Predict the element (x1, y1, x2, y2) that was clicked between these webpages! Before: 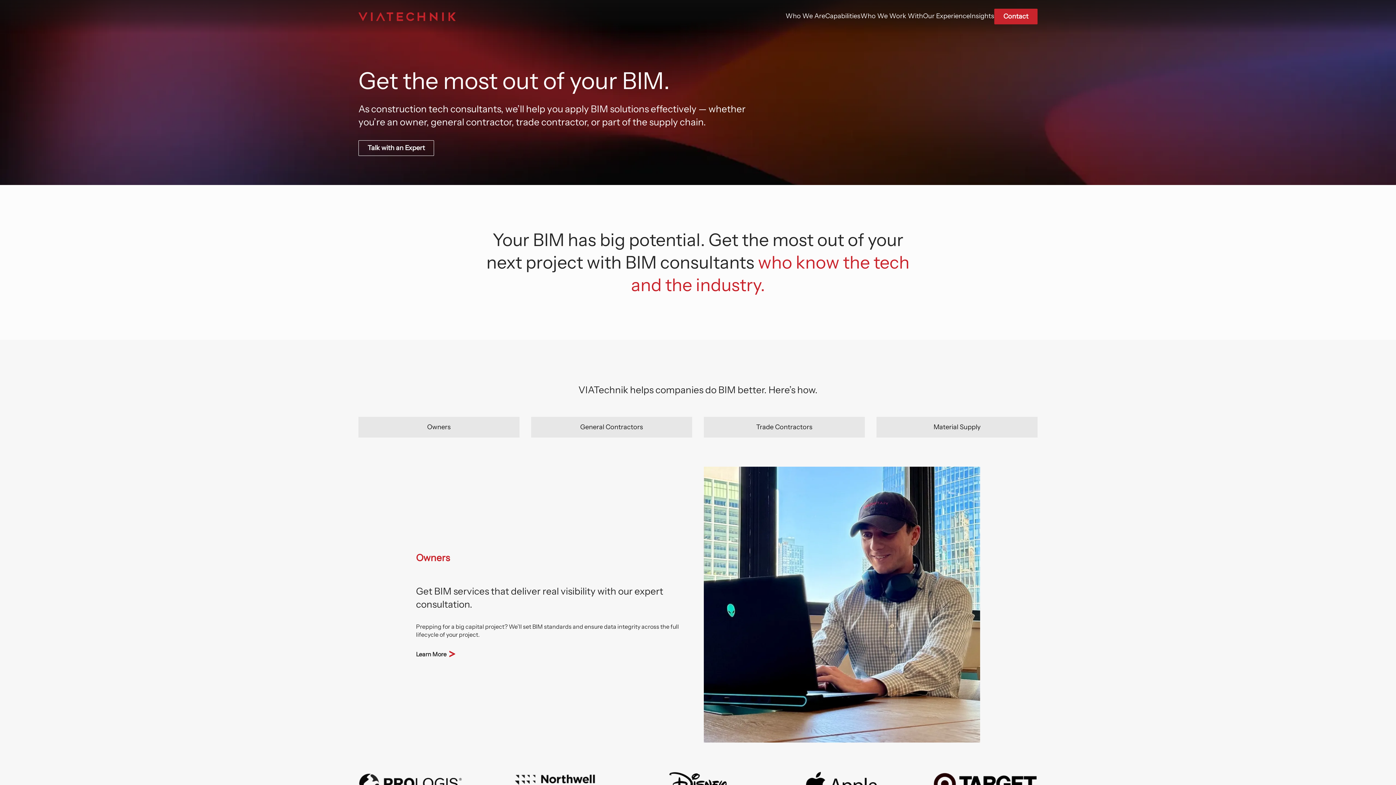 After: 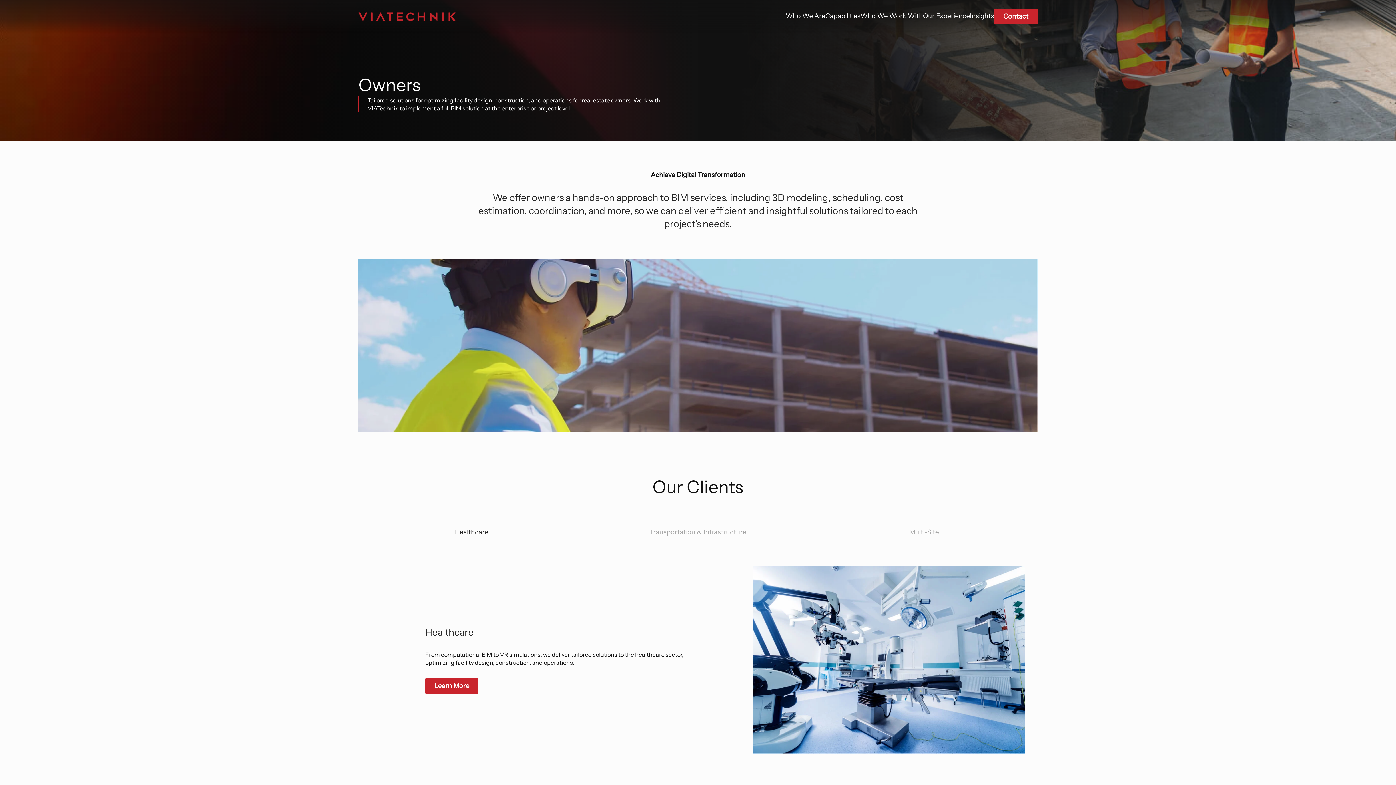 Action: label: Learn More bbox: (416, 650, 455, 658)